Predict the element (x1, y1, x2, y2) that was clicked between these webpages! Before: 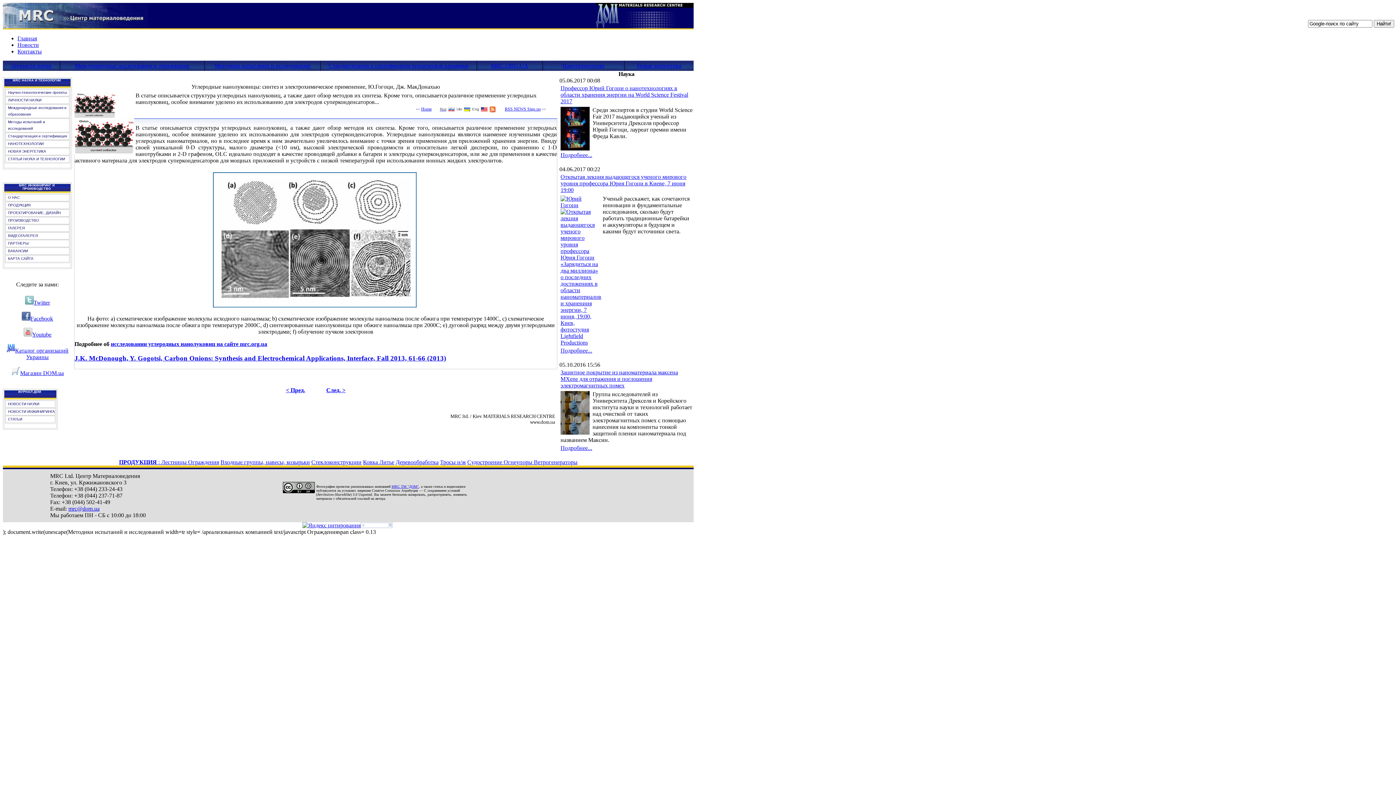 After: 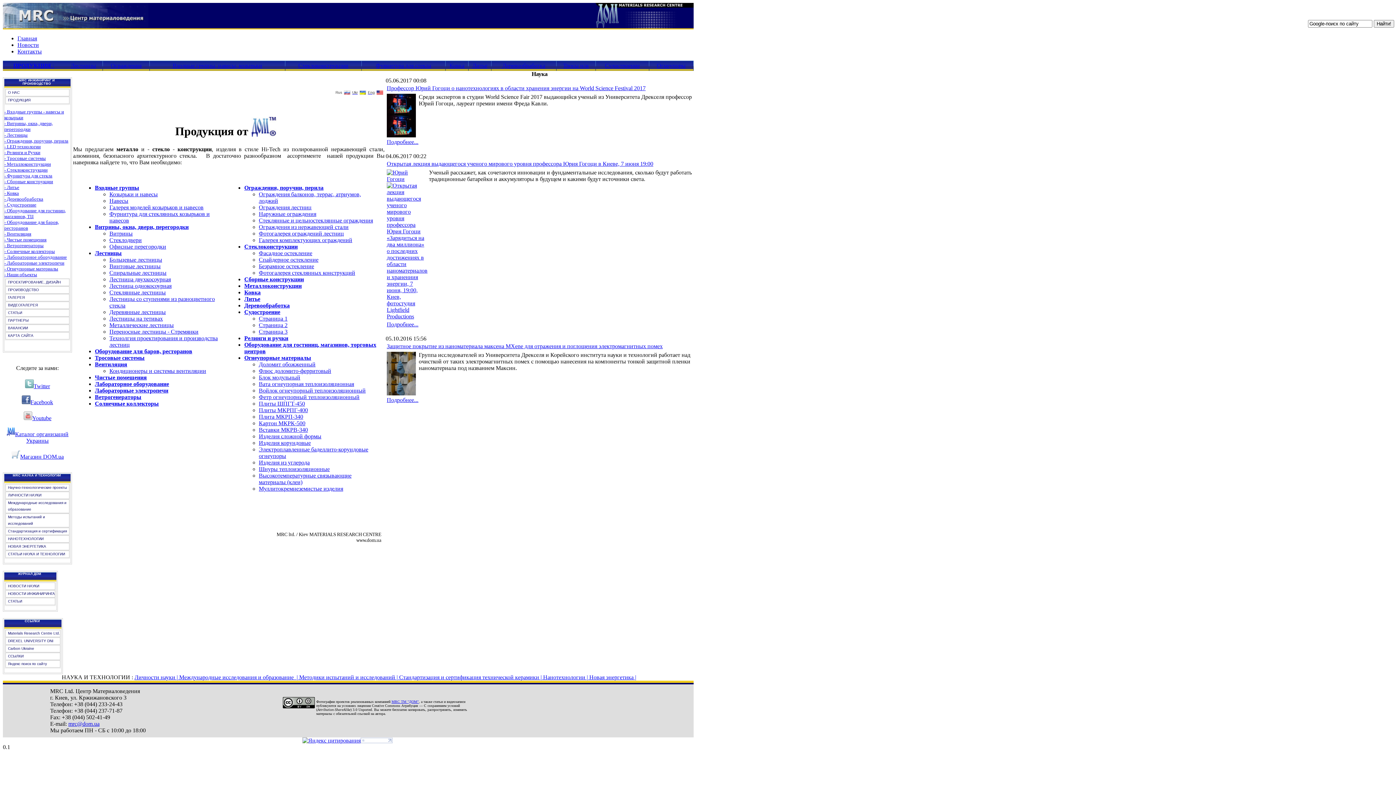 Action: label: ПРОДУКЦИЯ bbox: (5, 201, 69, 209)